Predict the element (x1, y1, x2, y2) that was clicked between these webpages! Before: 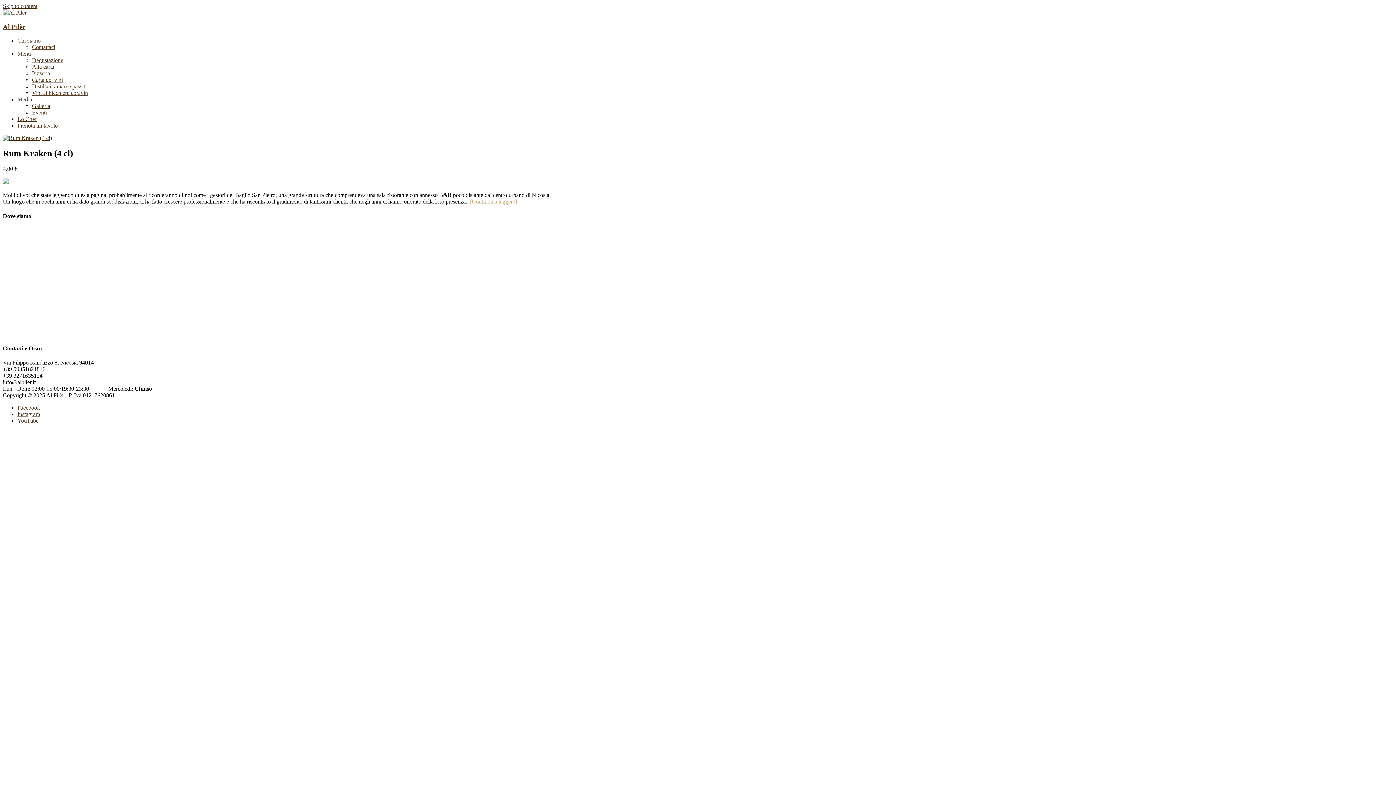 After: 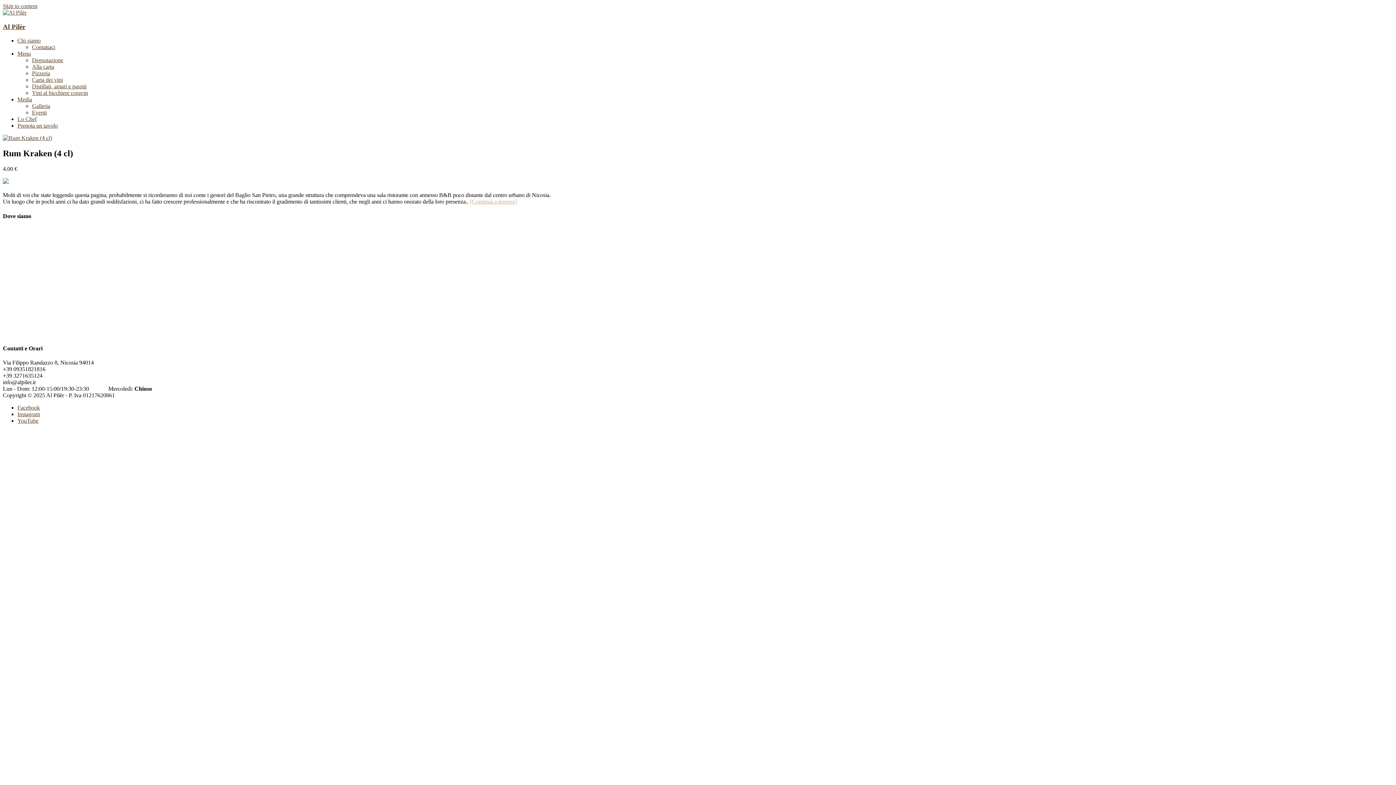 Action: bbox: (17, 411, 40, 417) label: Instagram